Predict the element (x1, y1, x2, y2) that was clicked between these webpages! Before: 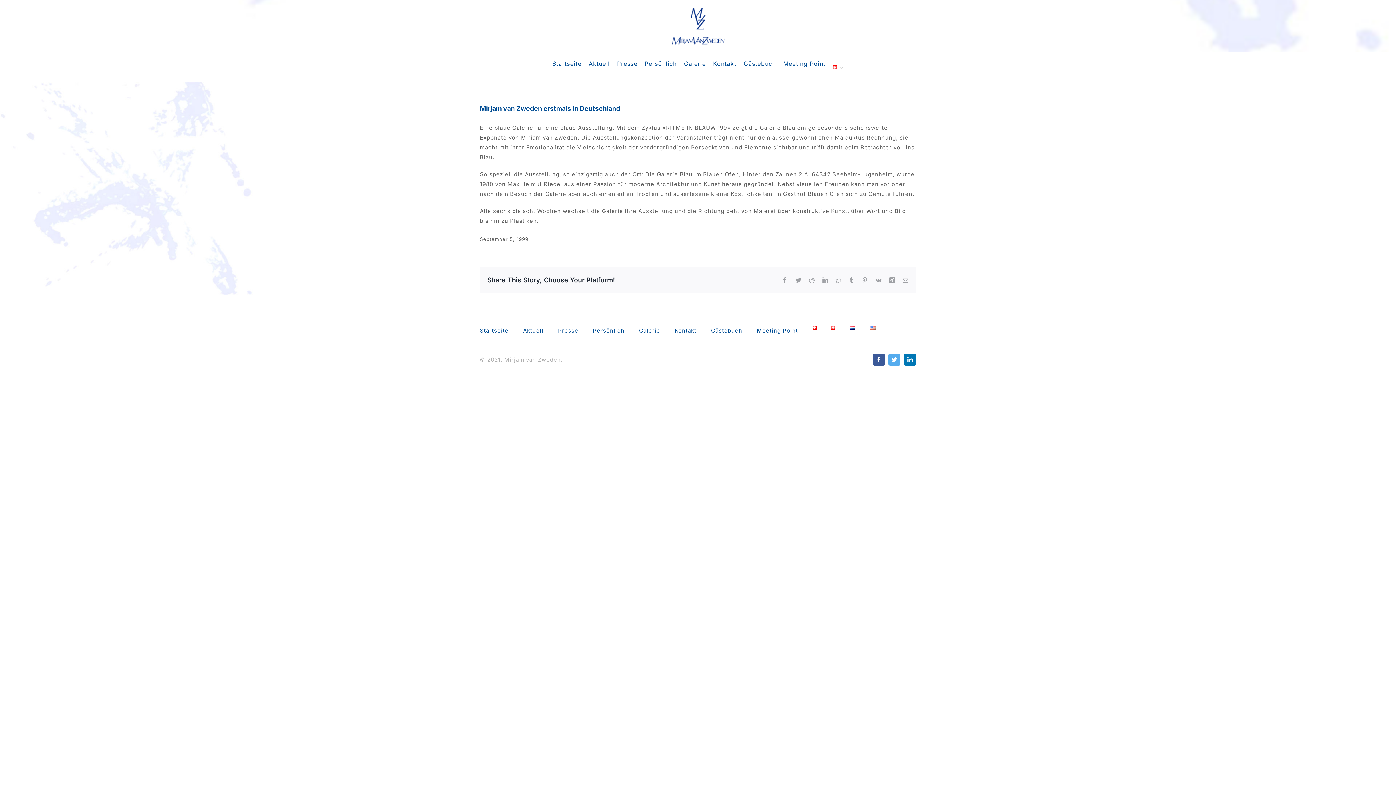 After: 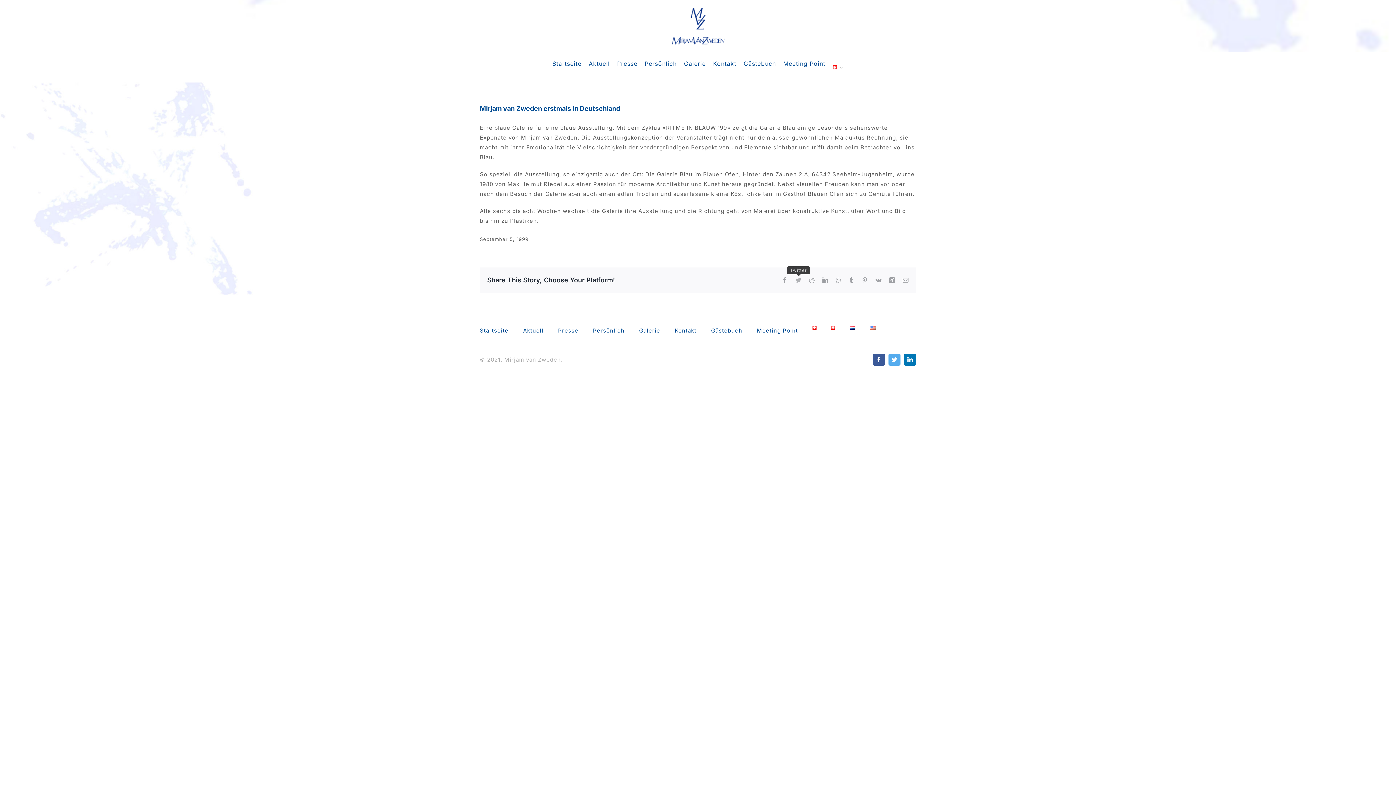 Action: bbox: (795, 277, 801, 283) label: Twitter